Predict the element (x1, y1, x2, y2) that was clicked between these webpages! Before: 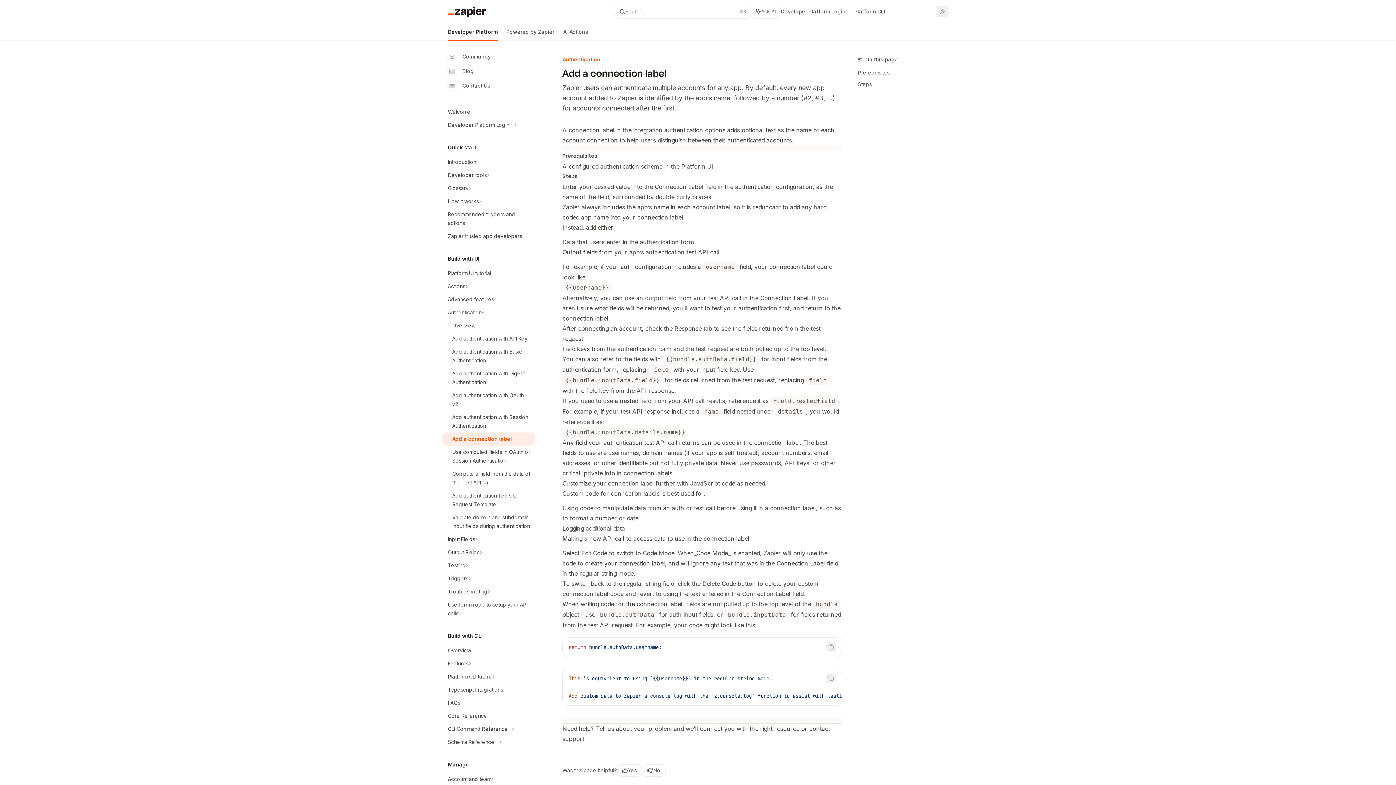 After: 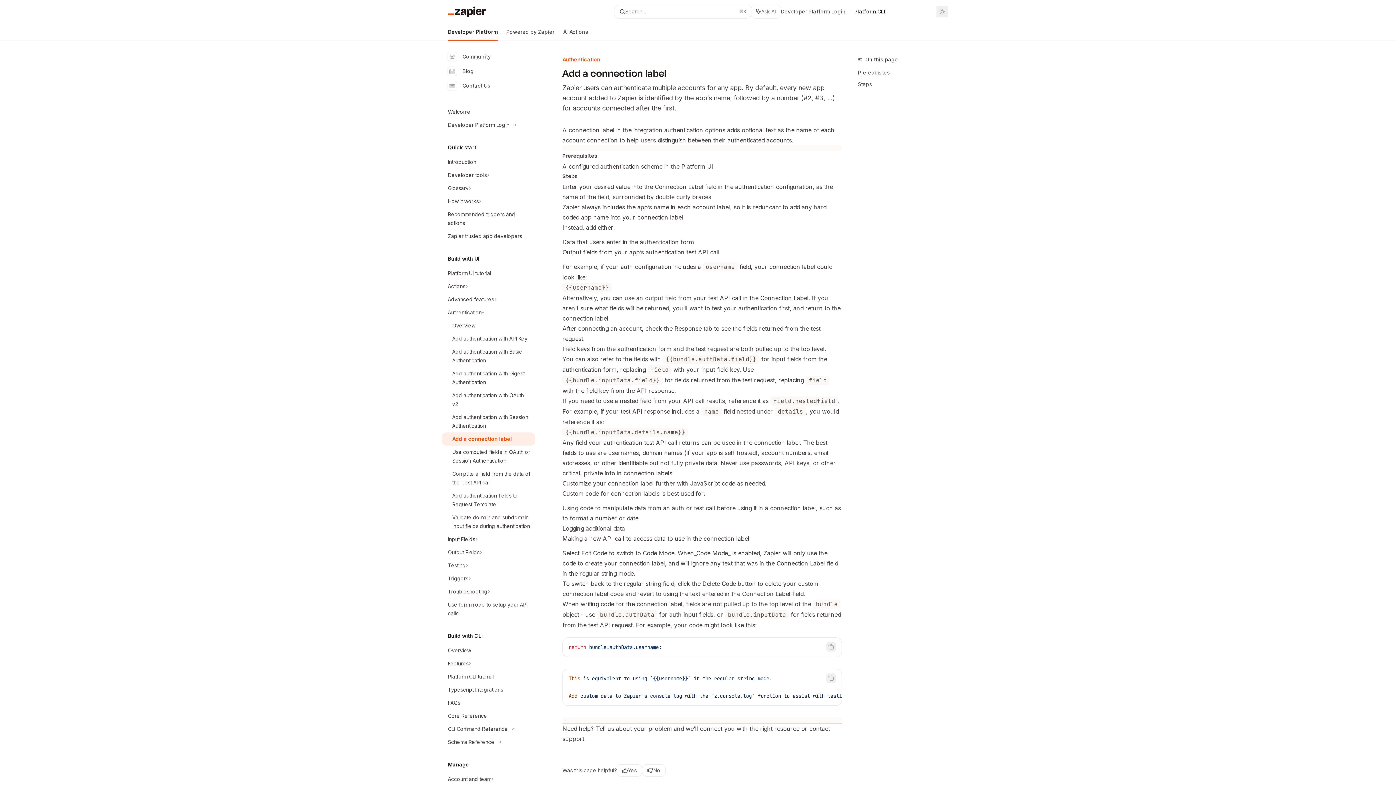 Action: label: Platform CLI bbox: (854, 7, 885, 15)